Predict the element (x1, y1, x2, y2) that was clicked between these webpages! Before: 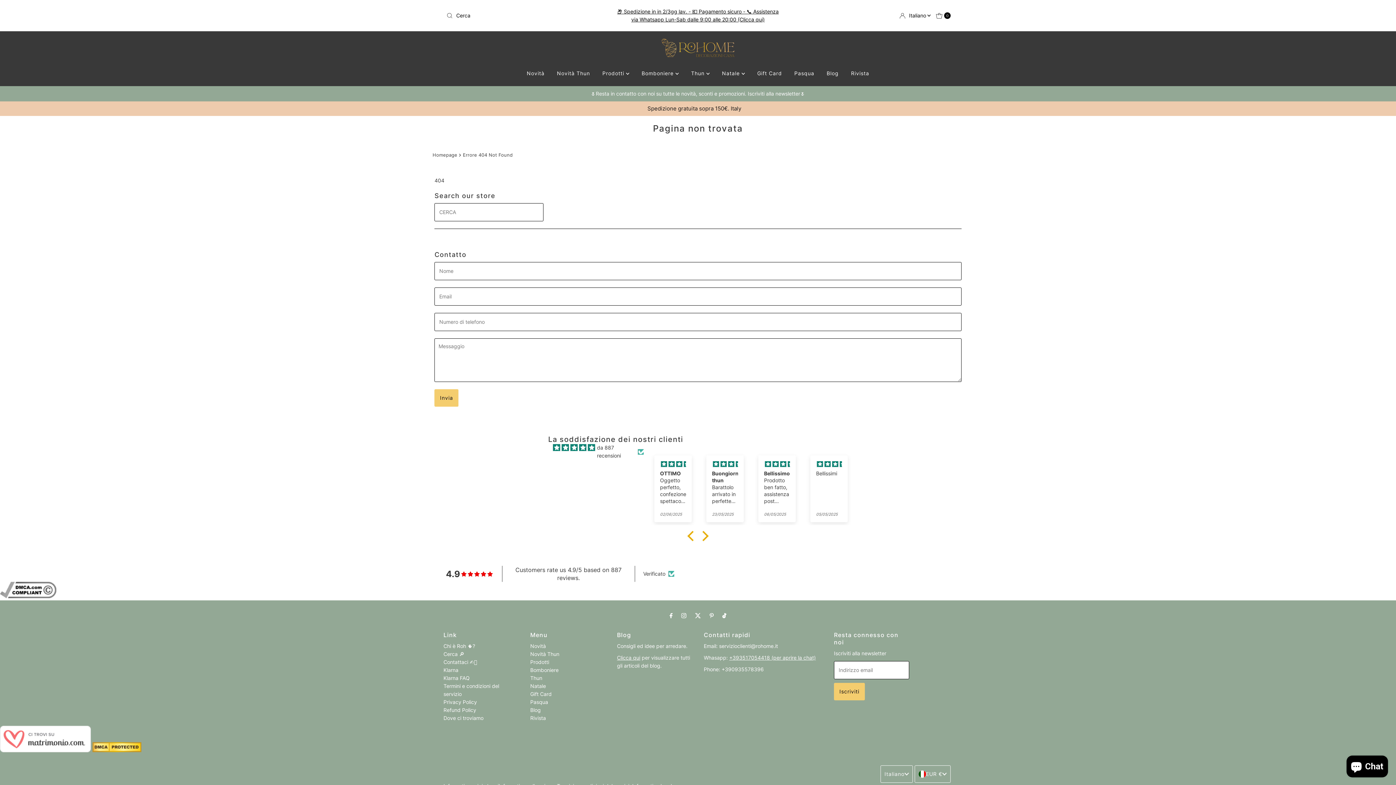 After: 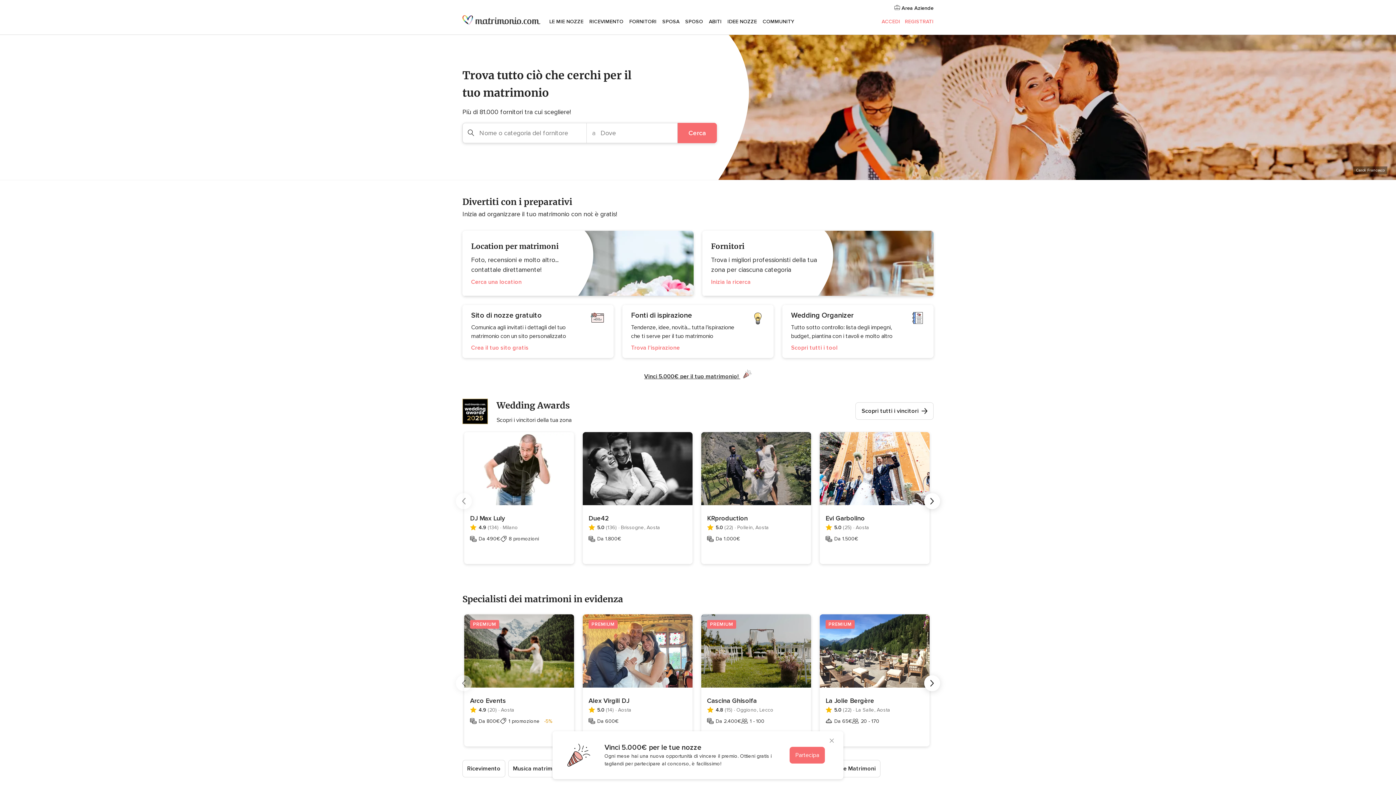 Action: bbox: (0, 747, 90, 753)